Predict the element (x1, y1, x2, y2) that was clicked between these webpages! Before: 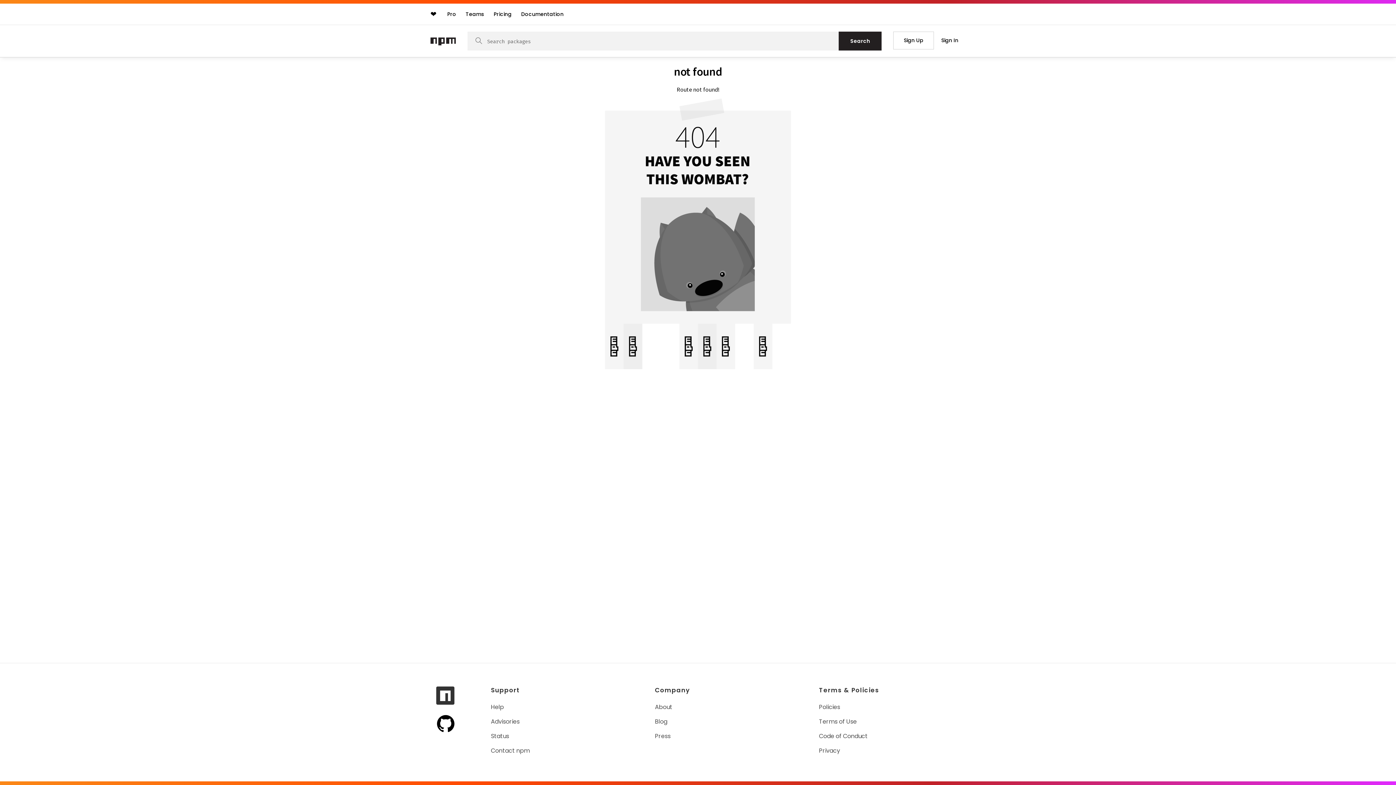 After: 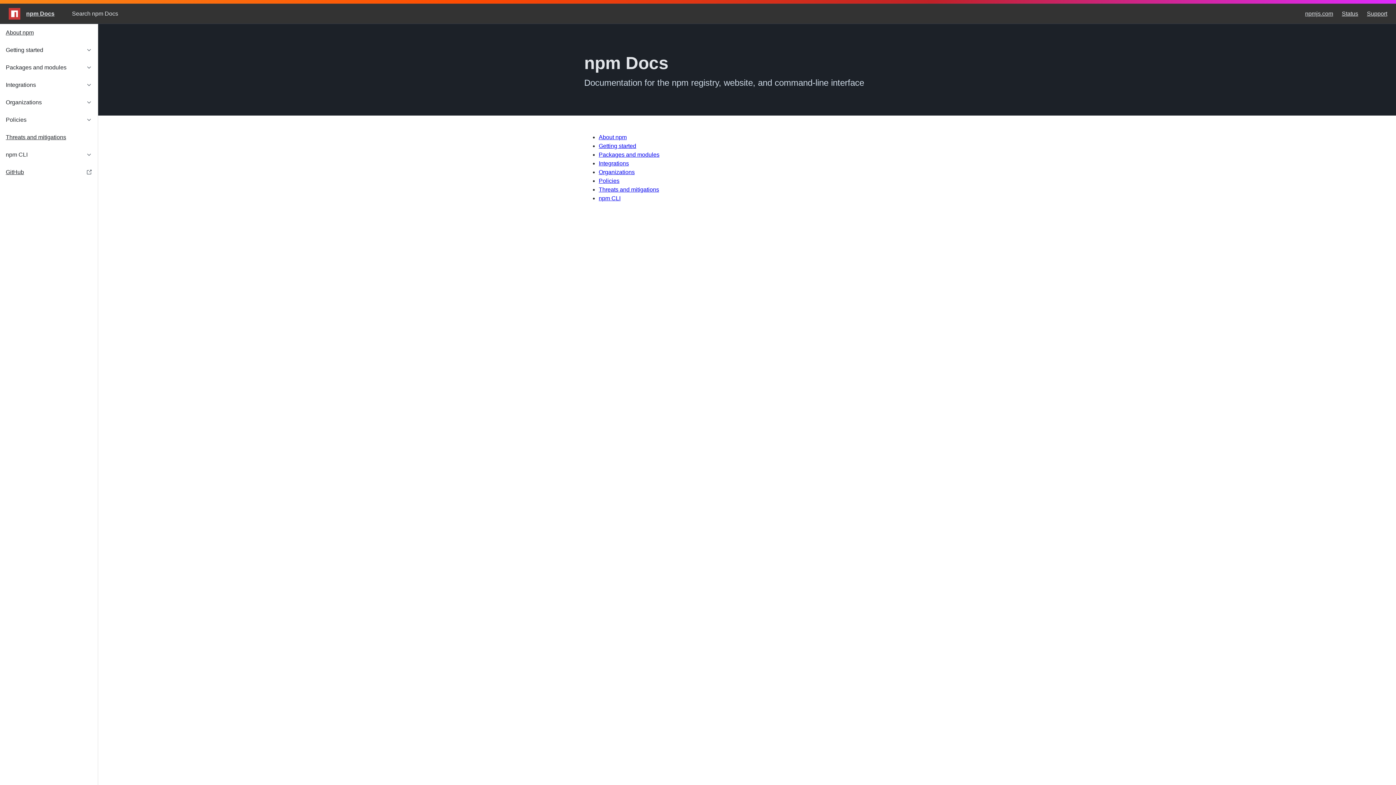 Action: label: Documentation bbox: (517, 7, 567, 20)